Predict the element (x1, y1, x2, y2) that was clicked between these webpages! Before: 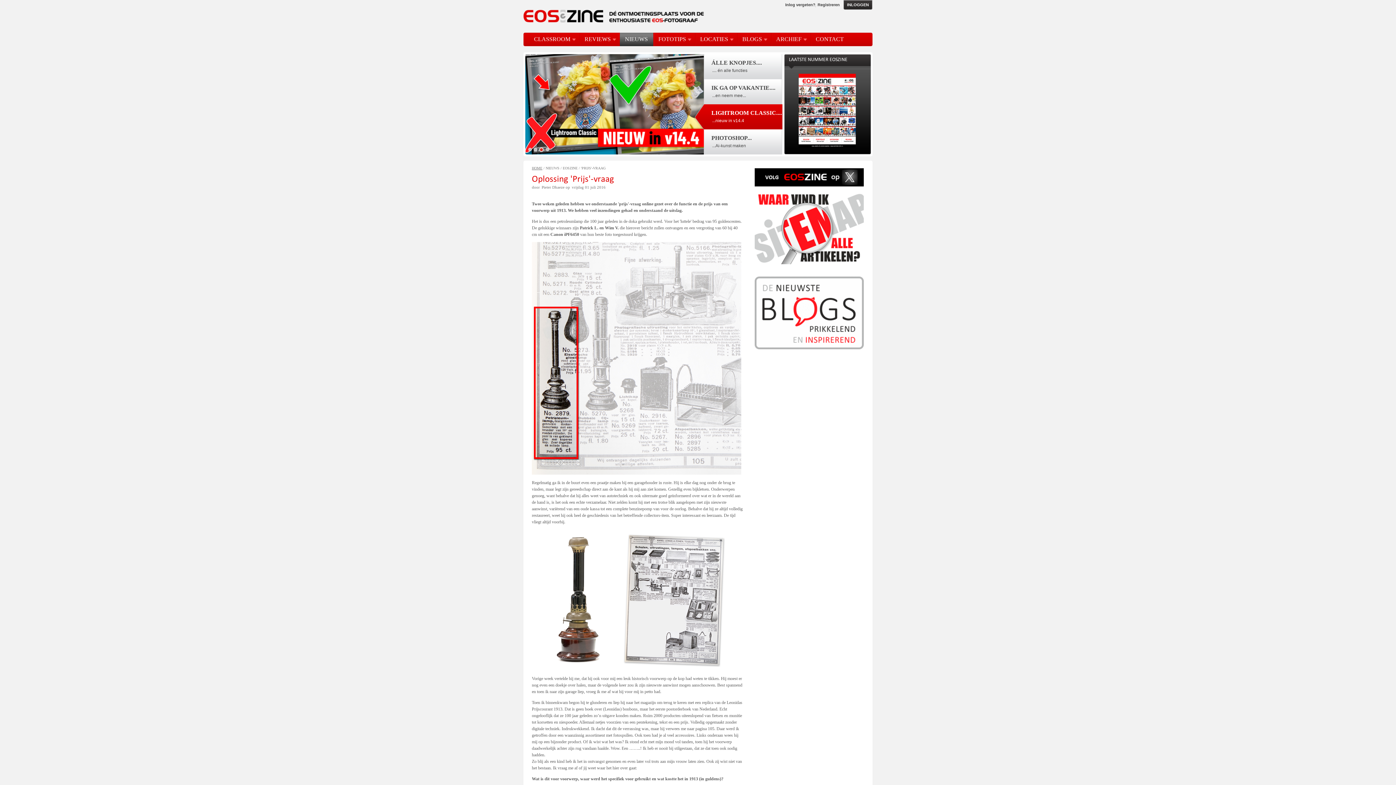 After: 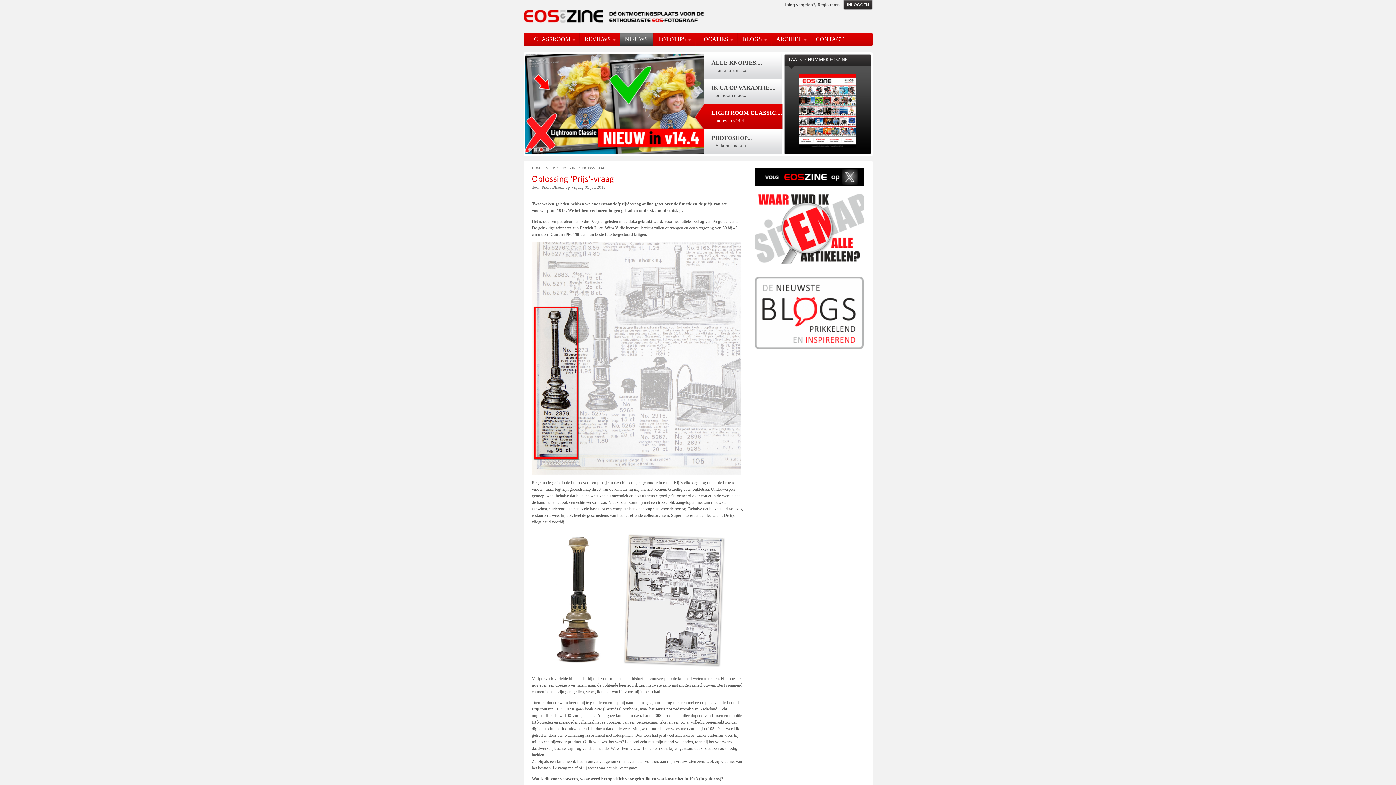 Action: label: ÁLLE KNOPJES.... bbox: (711, 53, 762, 65)